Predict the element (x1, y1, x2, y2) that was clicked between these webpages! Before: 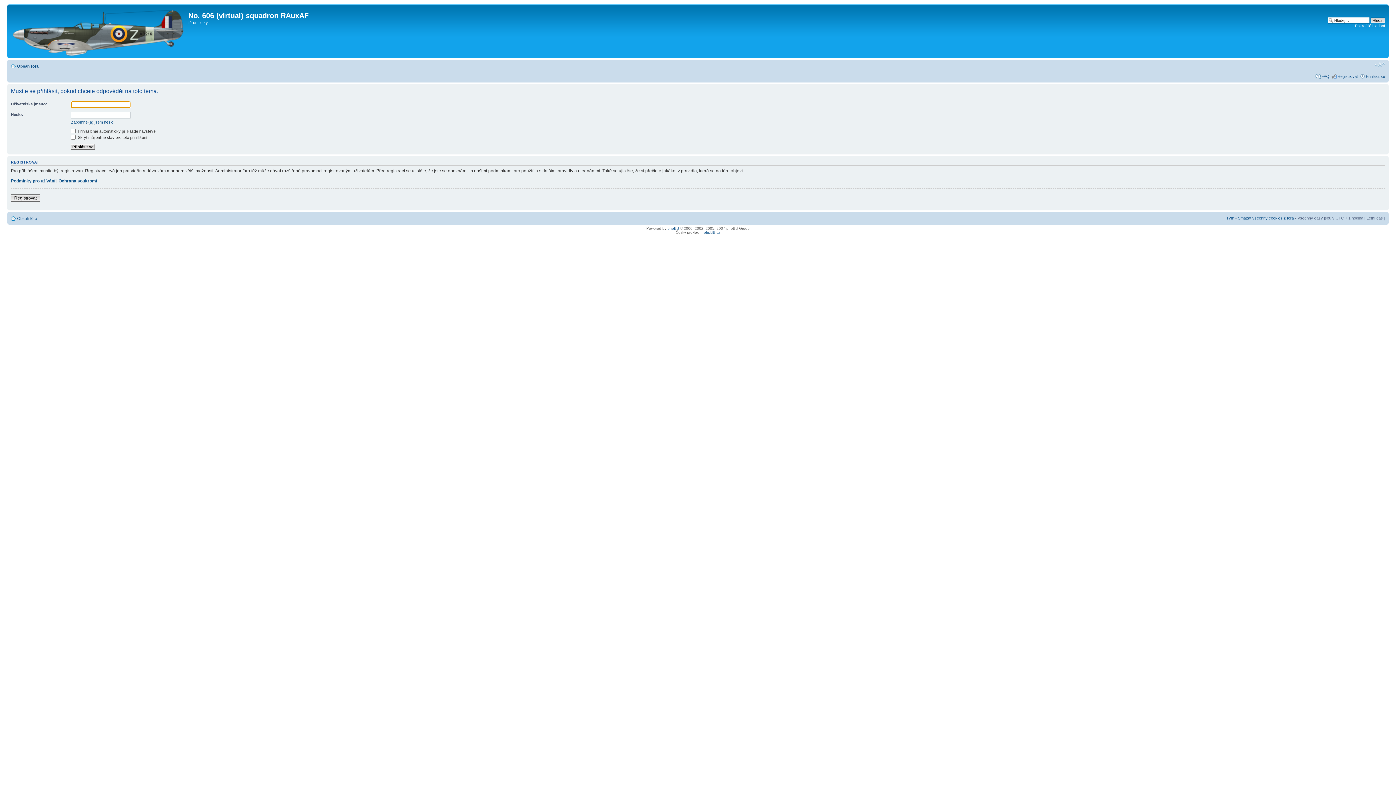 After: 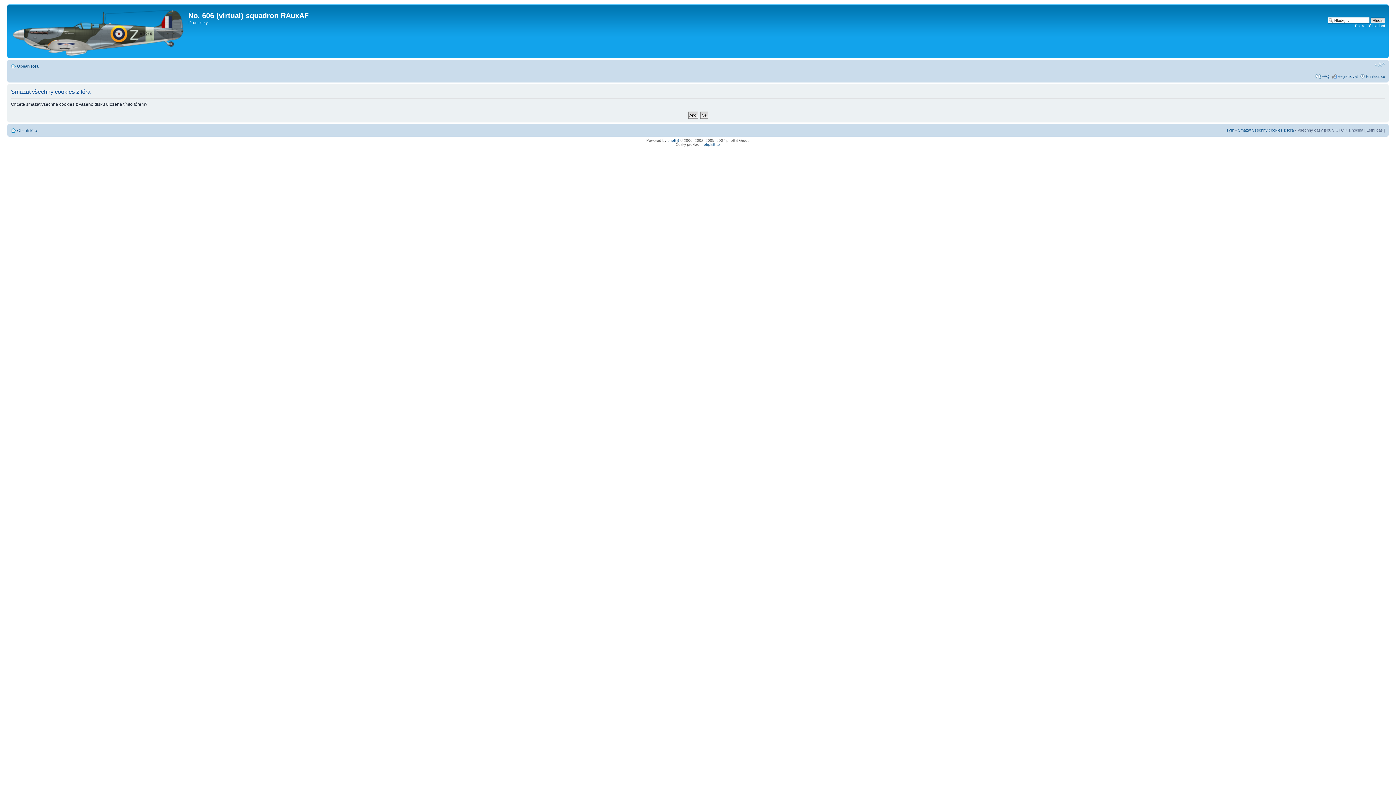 Action: label: Smazat všechny cookies z fóra bbox: (1238, 215, 1294, 220)